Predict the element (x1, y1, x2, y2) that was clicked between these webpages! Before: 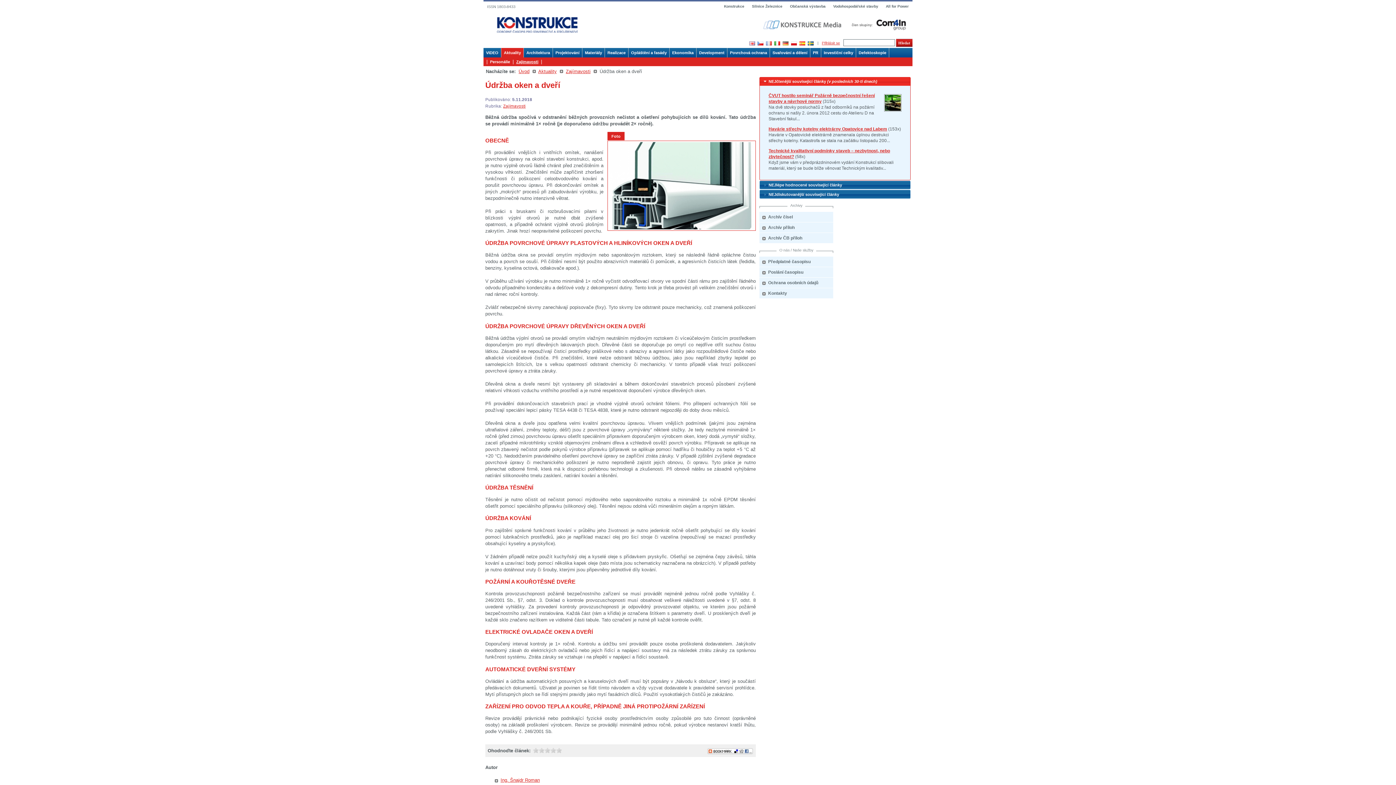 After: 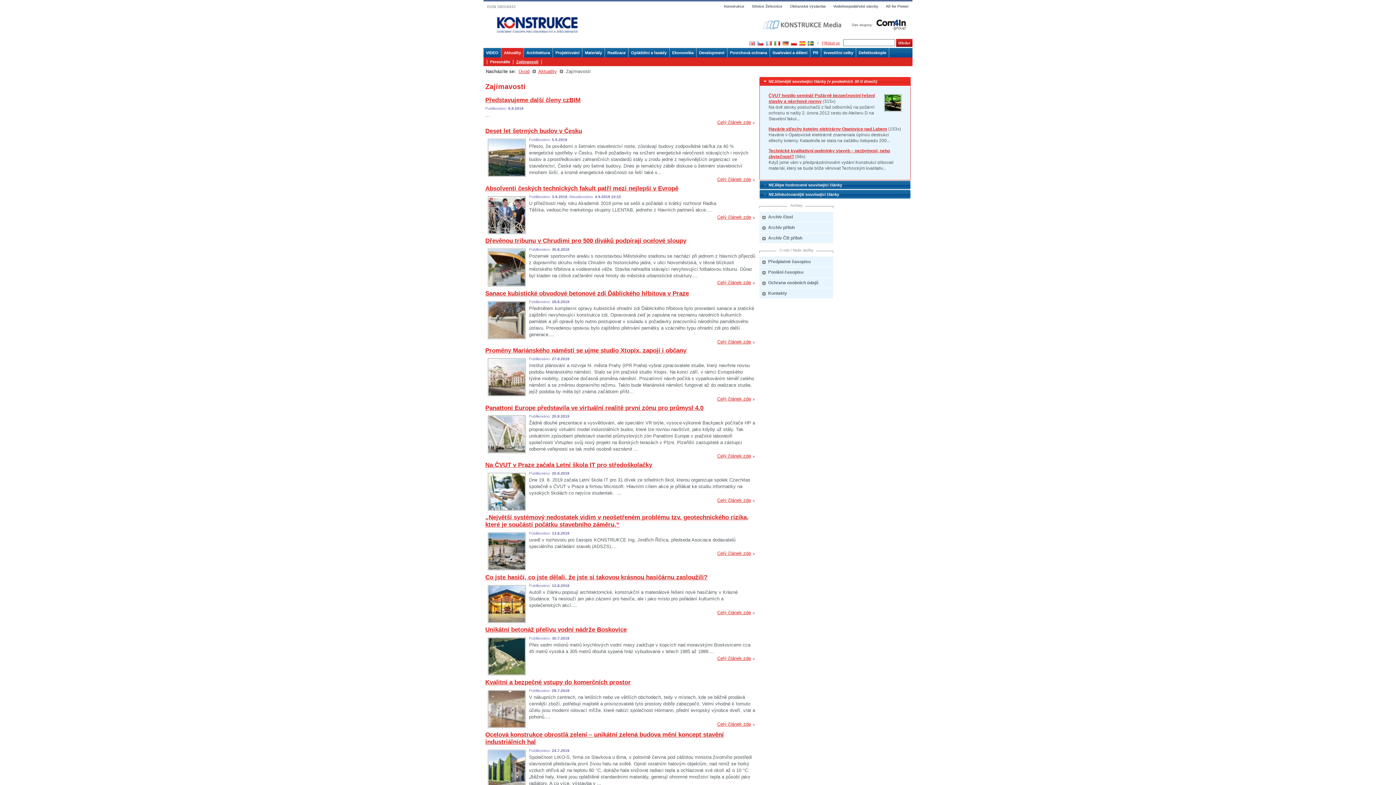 Action: bbox: (513, 57, 541, 66) label: Zajímavosti